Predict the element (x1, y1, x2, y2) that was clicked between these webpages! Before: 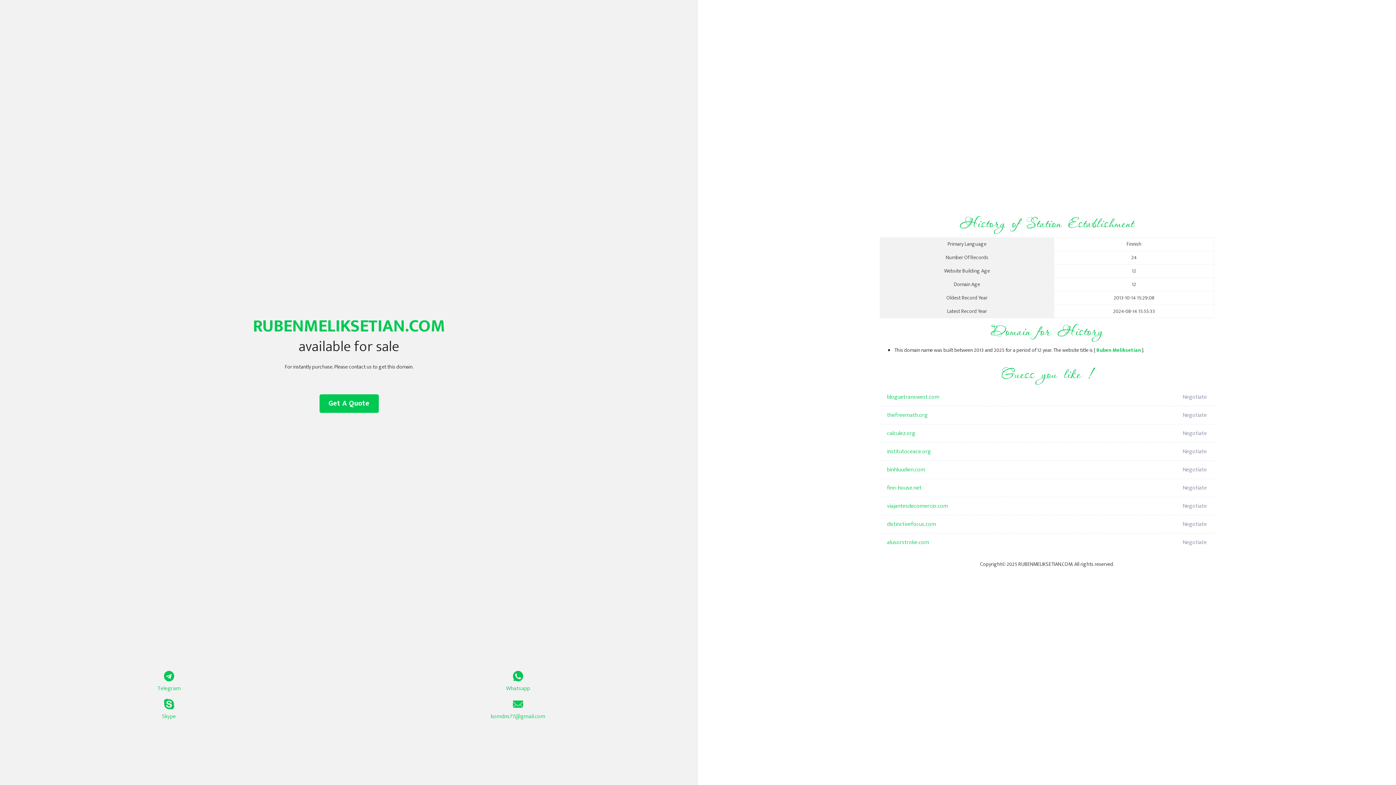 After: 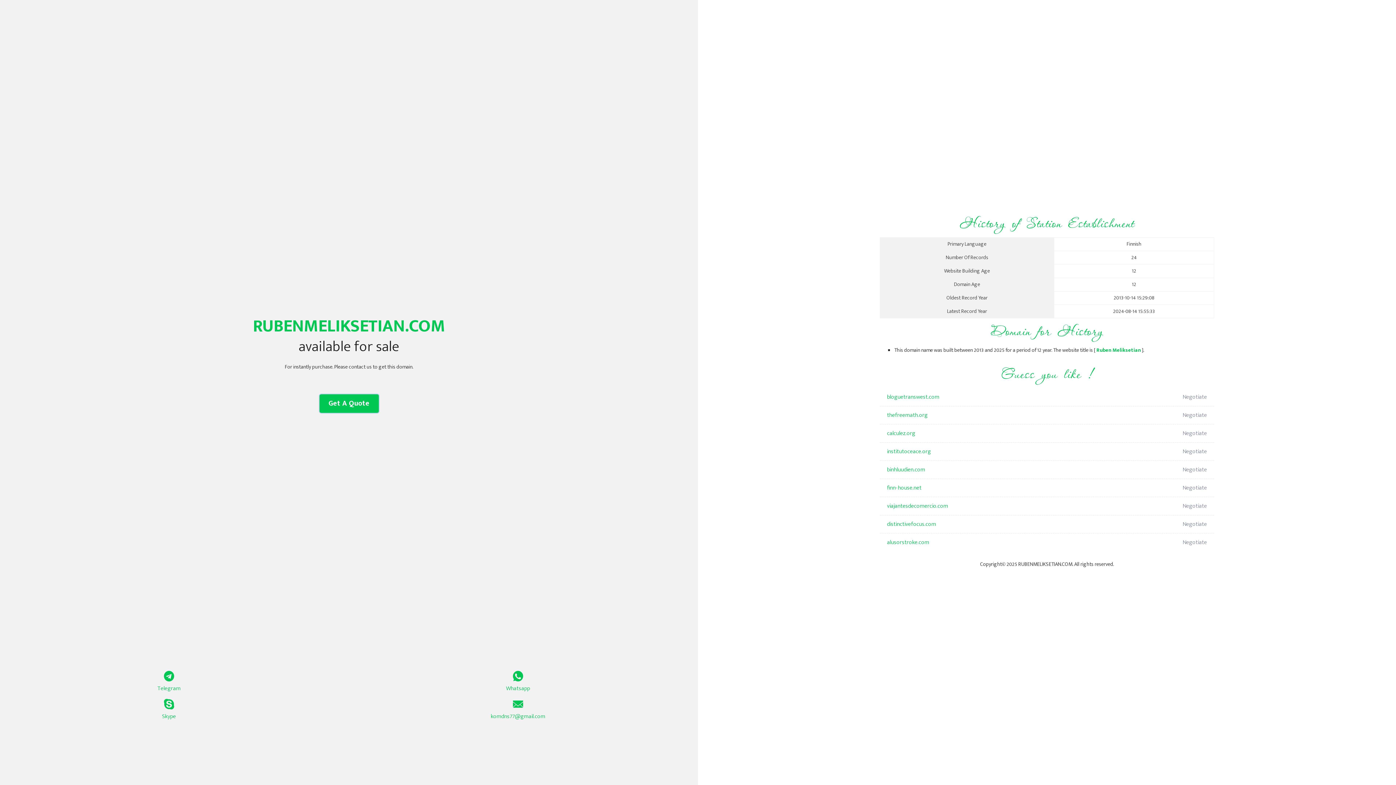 Action: label: Get A Quote bbox: (319, 394, 378, 413)